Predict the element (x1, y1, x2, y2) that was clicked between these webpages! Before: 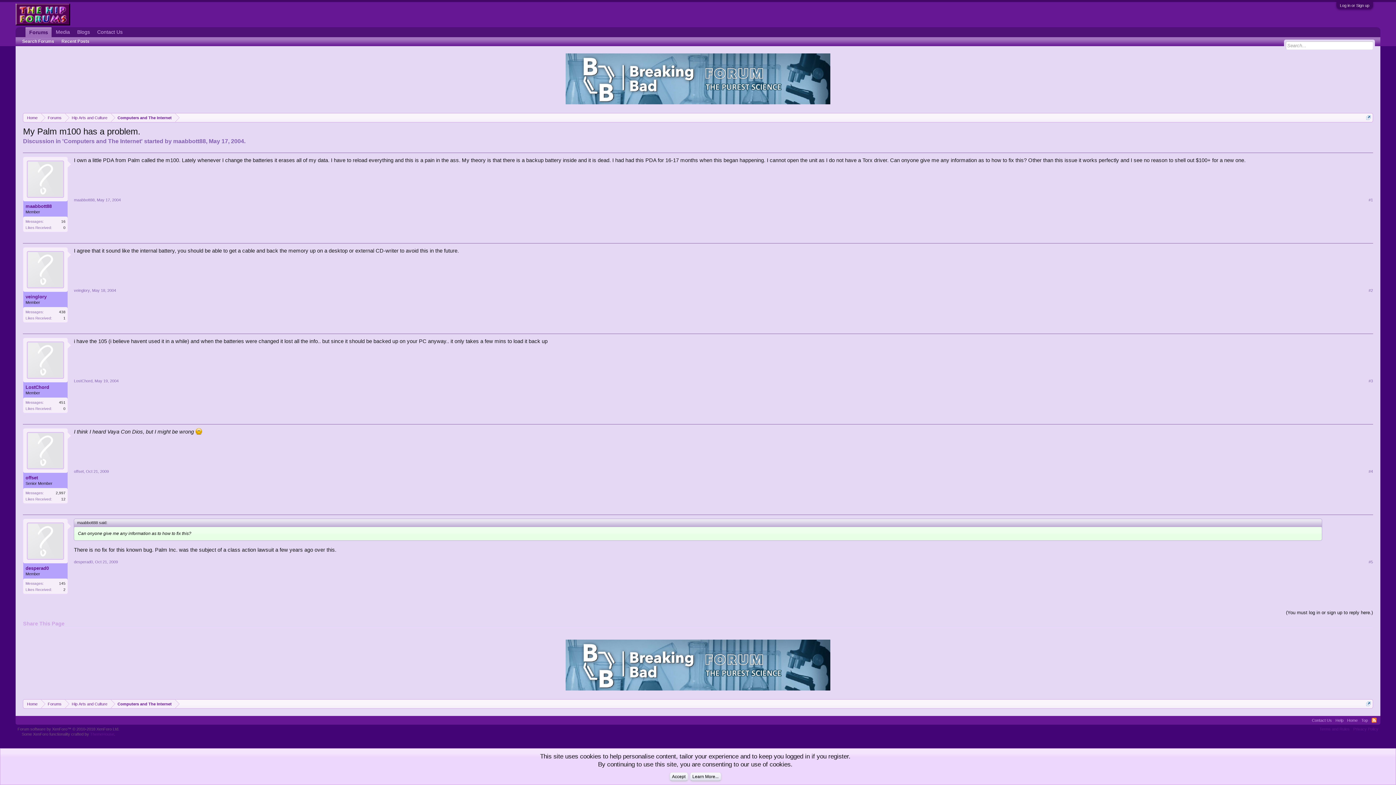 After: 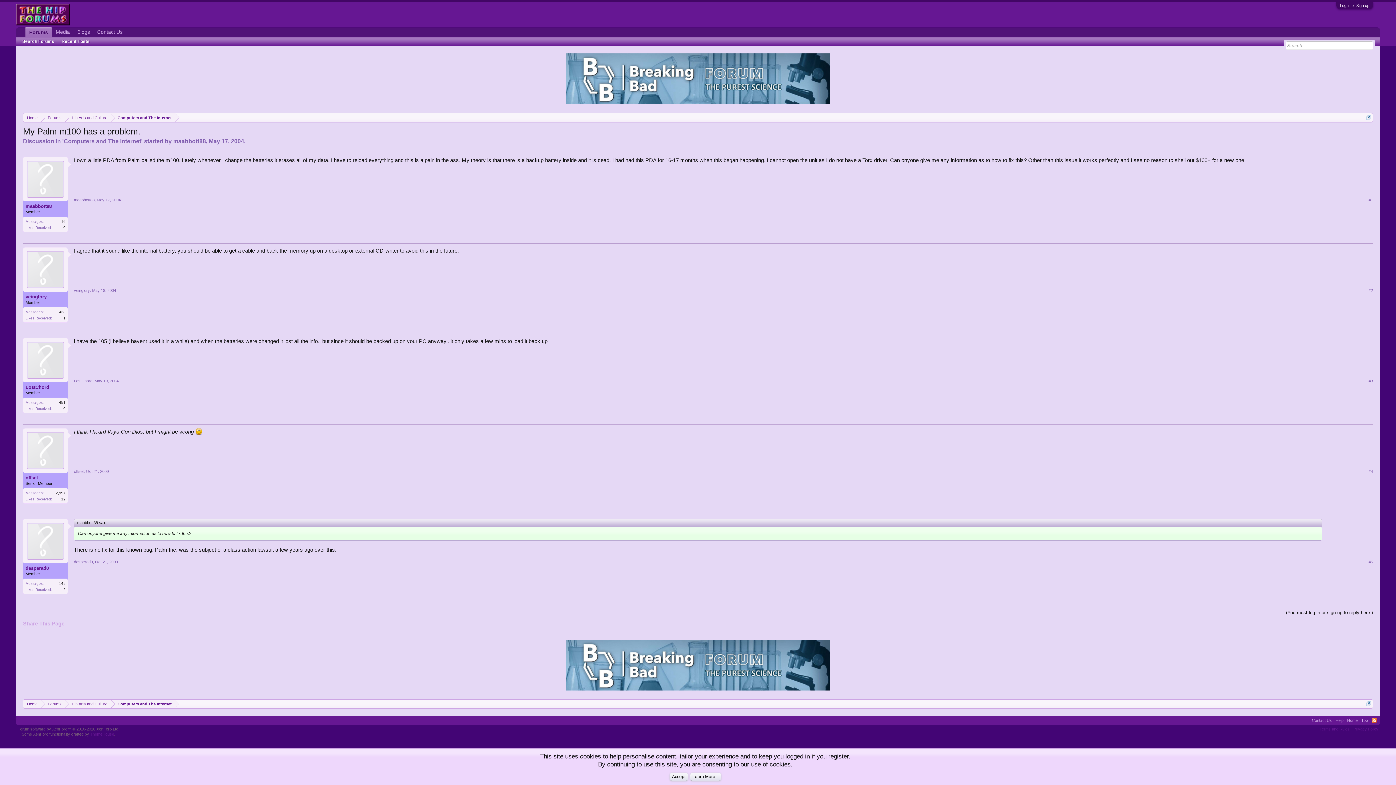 Action: bbox: (25, 294, 65, 300) label: veinglory